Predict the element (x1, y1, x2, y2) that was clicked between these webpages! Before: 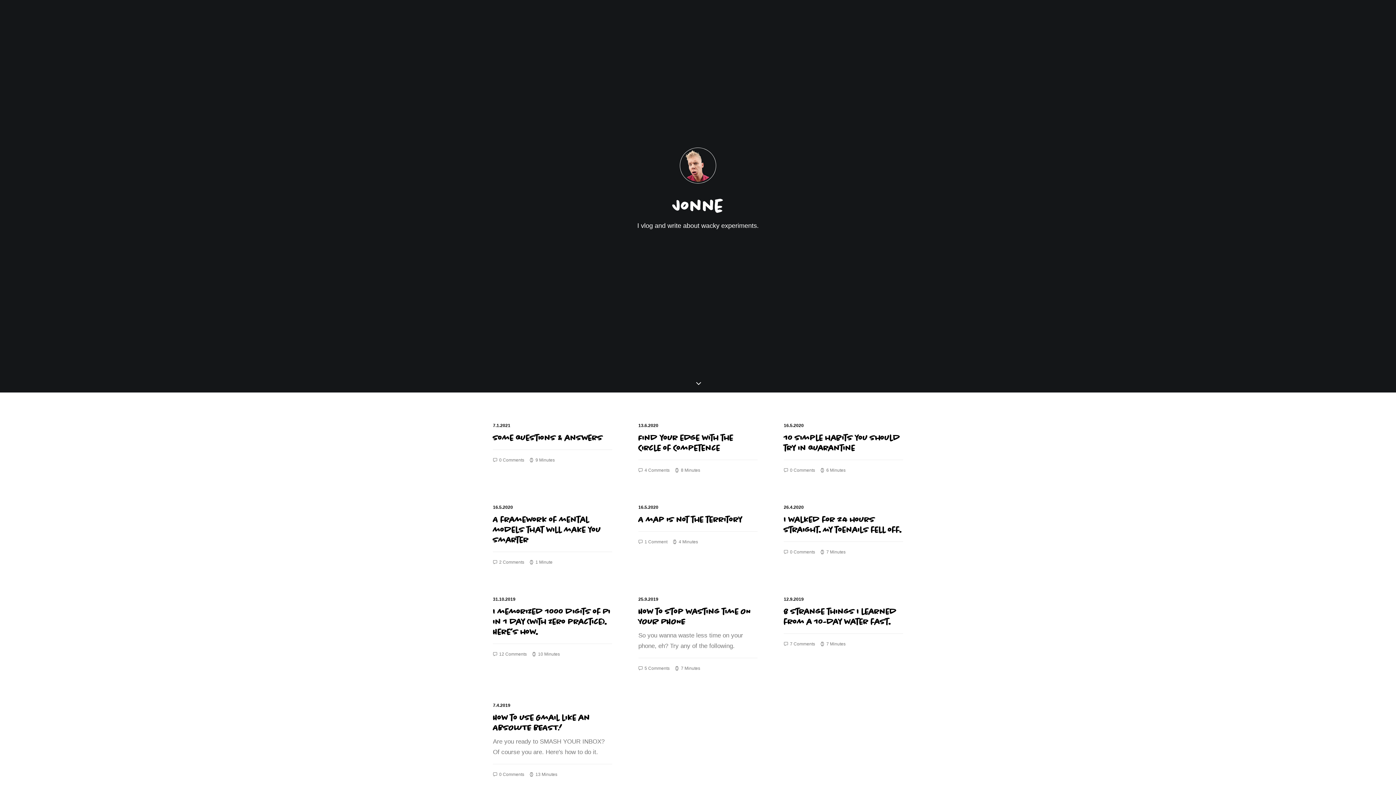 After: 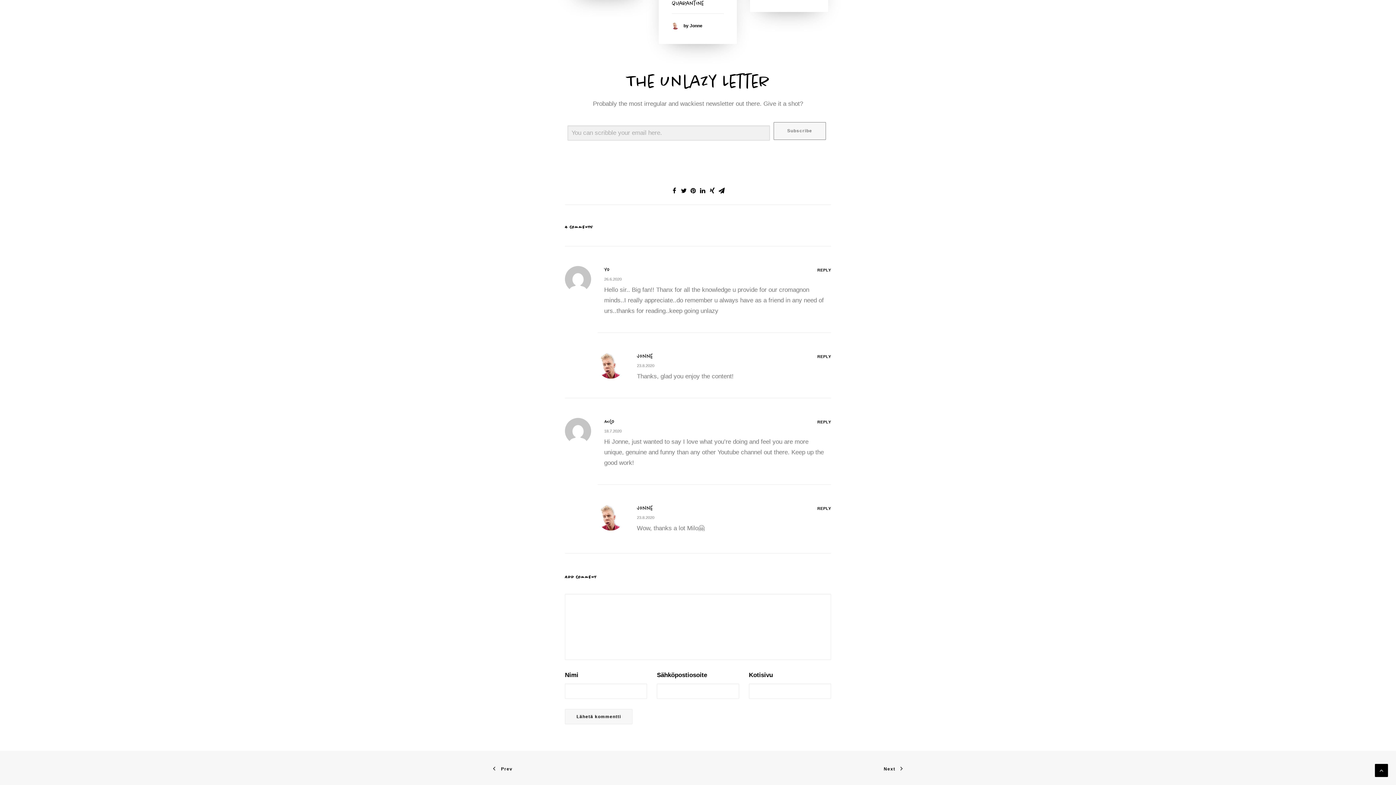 Action: label: 4 Comments bbox: (638, 466, 674, 474)